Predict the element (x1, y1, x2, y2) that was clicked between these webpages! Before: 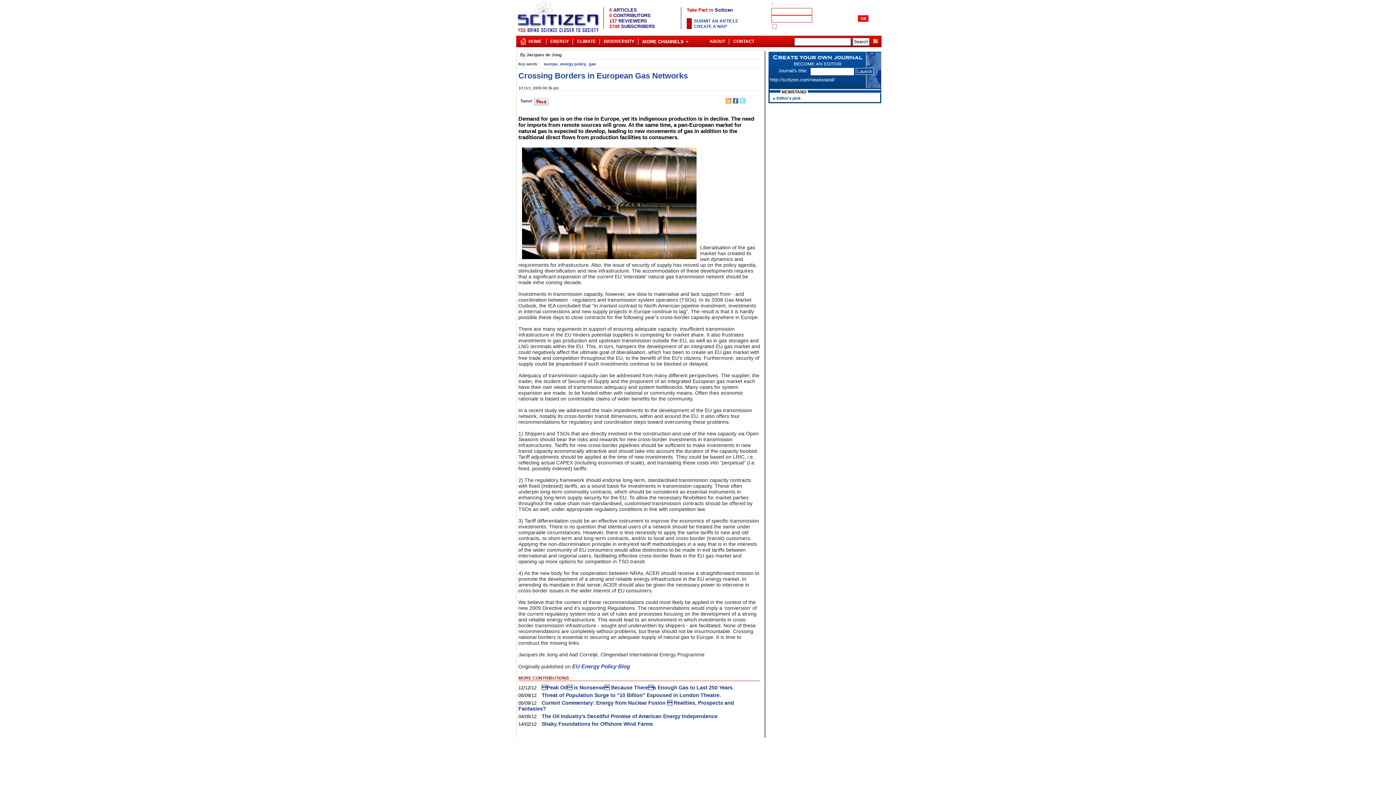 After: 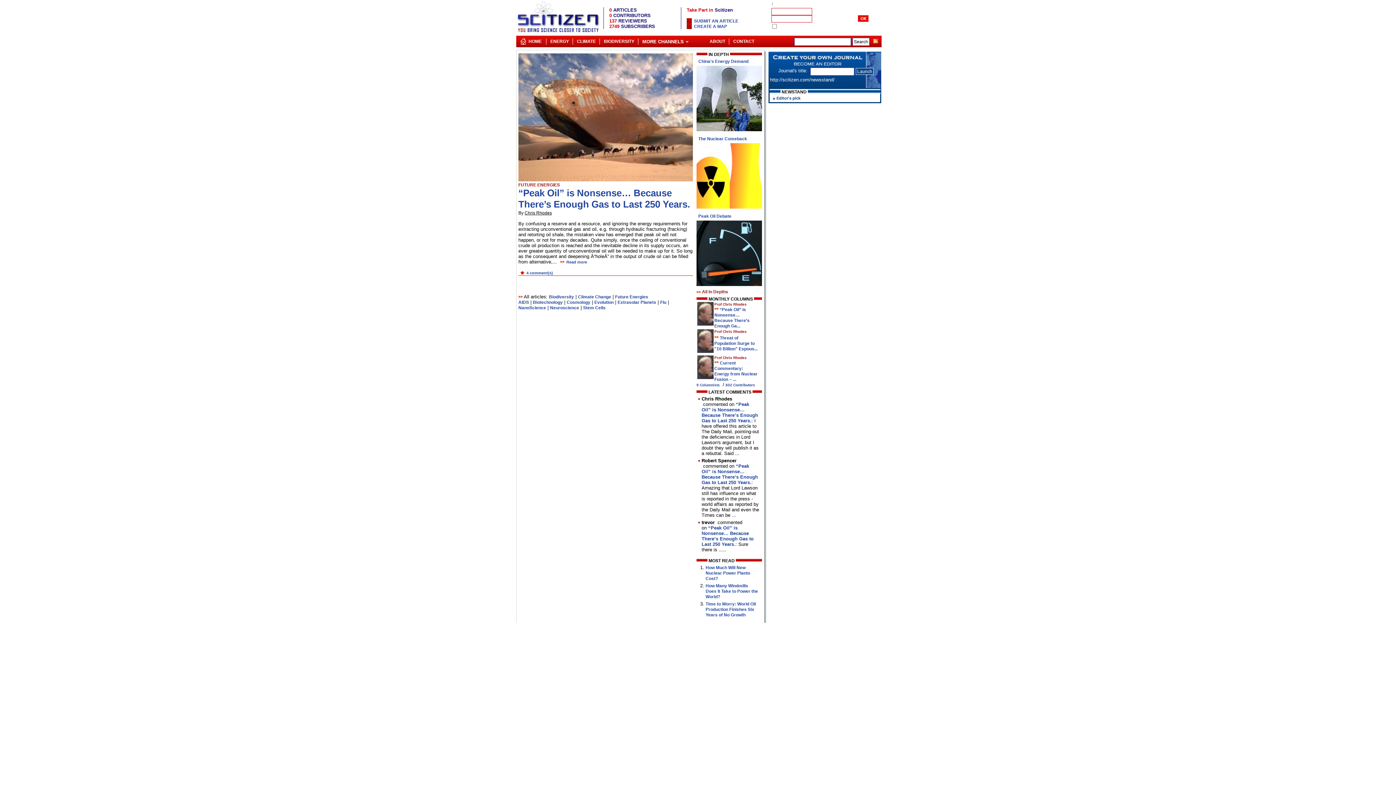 Action: bbox: (524, 36, 546, 44) label: HOME